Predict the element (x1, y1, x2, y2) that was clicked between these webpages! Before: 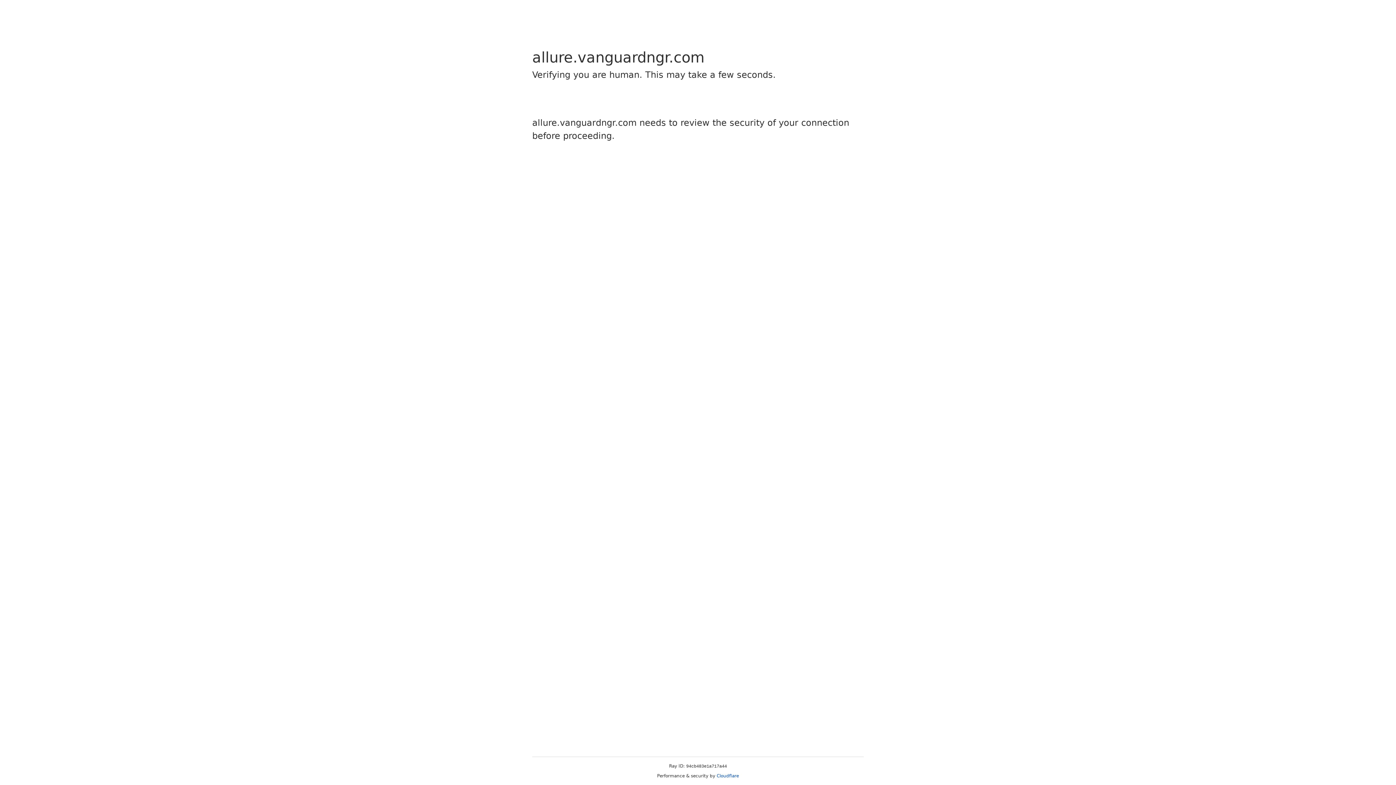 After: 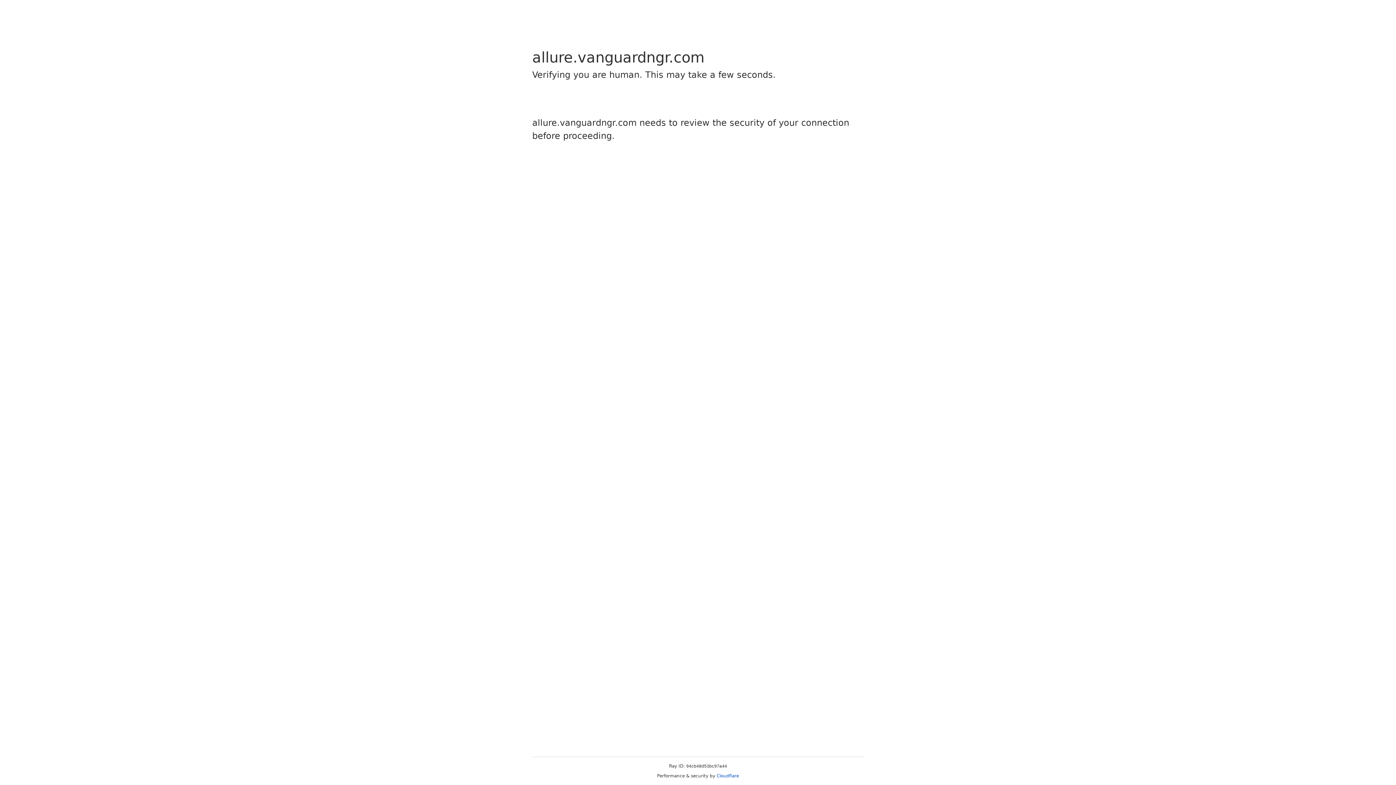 Action: bbox: (716, 773, 739, 778) label: Cloudflare